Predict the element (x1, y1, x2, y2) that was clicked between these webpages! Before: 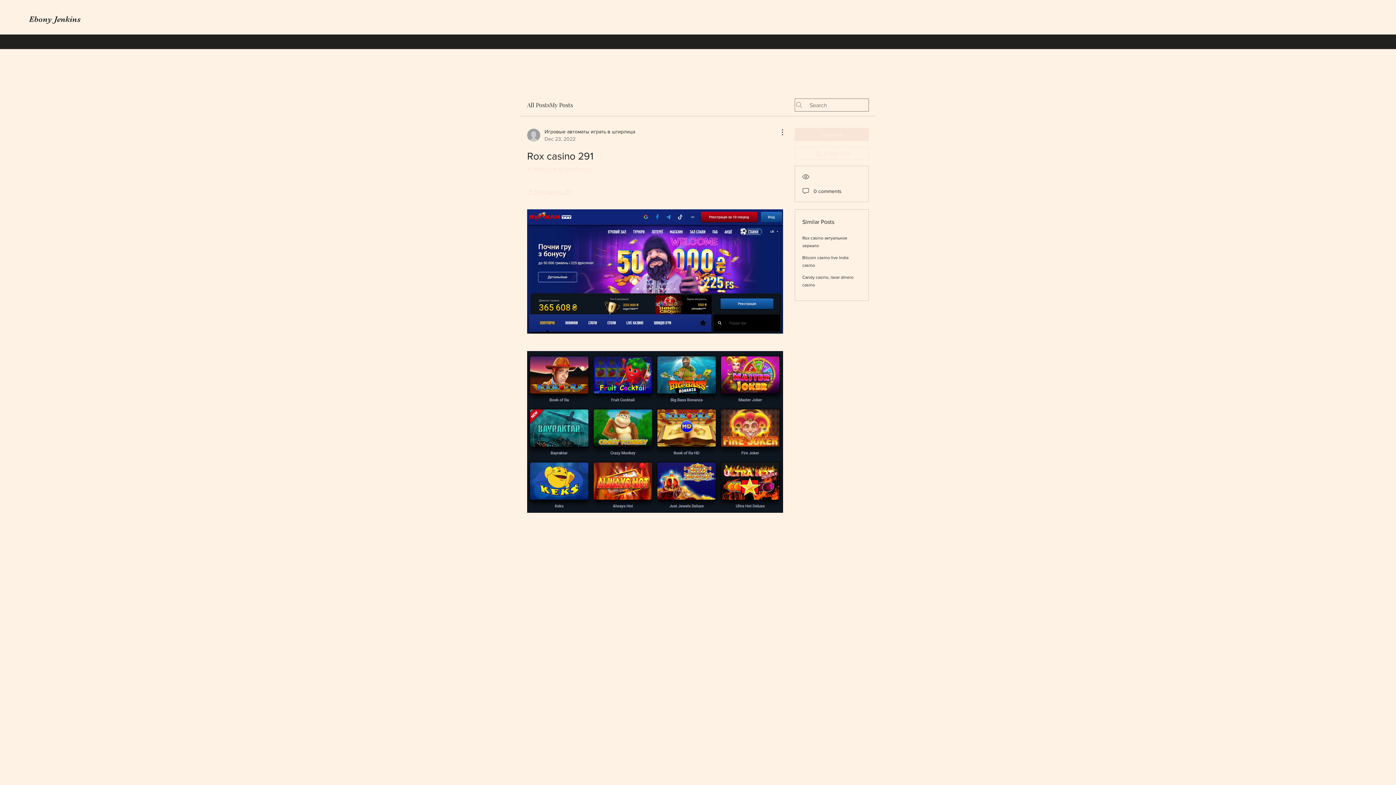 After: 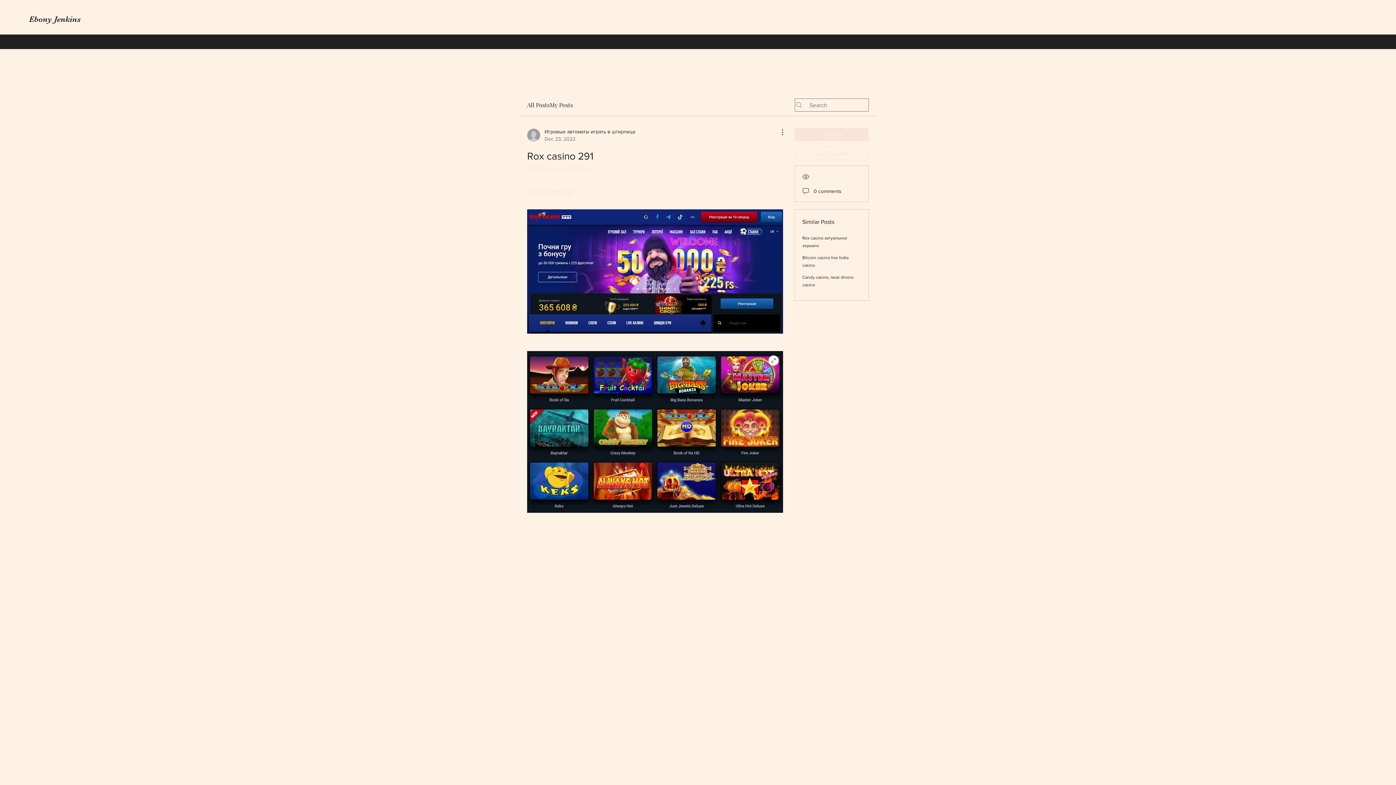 Action: bbox: (527, 351, 783, 513)